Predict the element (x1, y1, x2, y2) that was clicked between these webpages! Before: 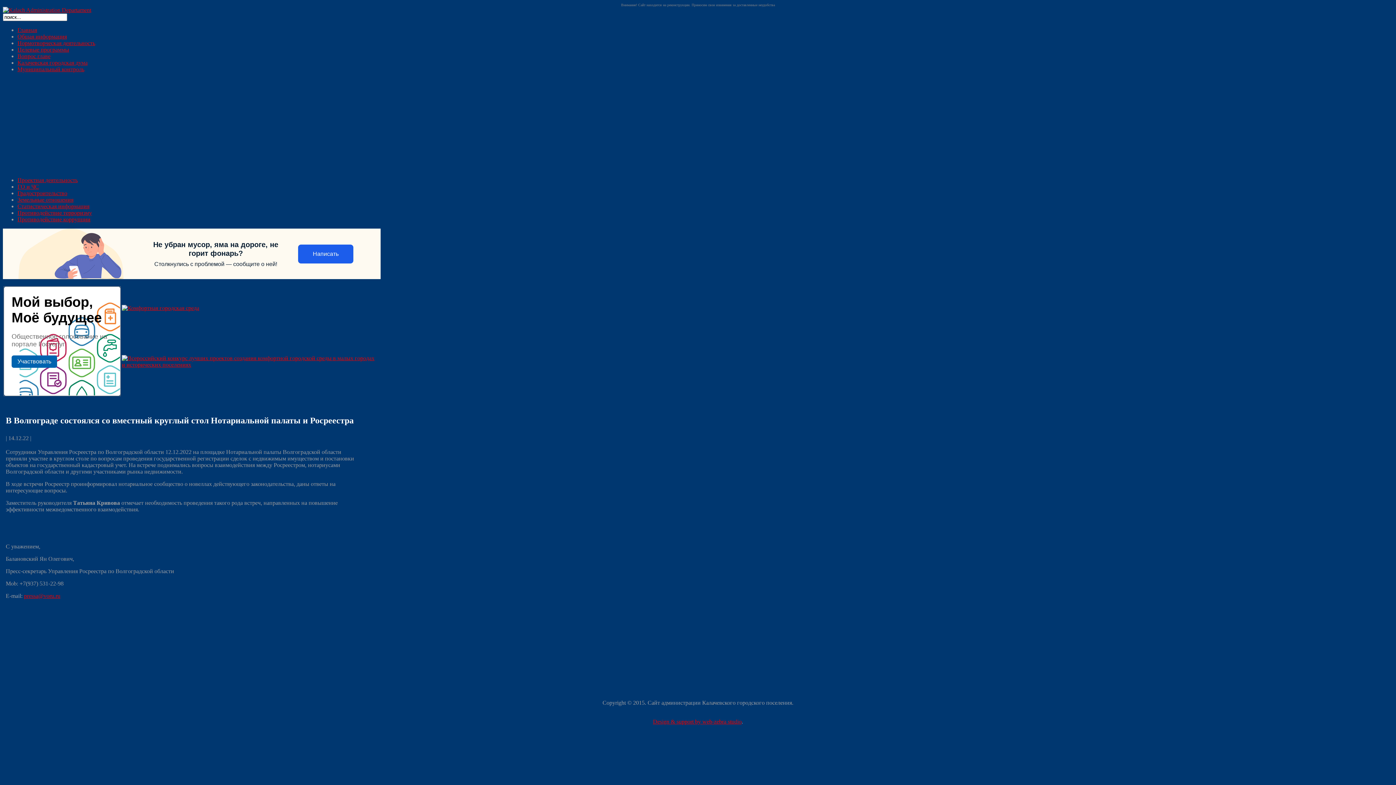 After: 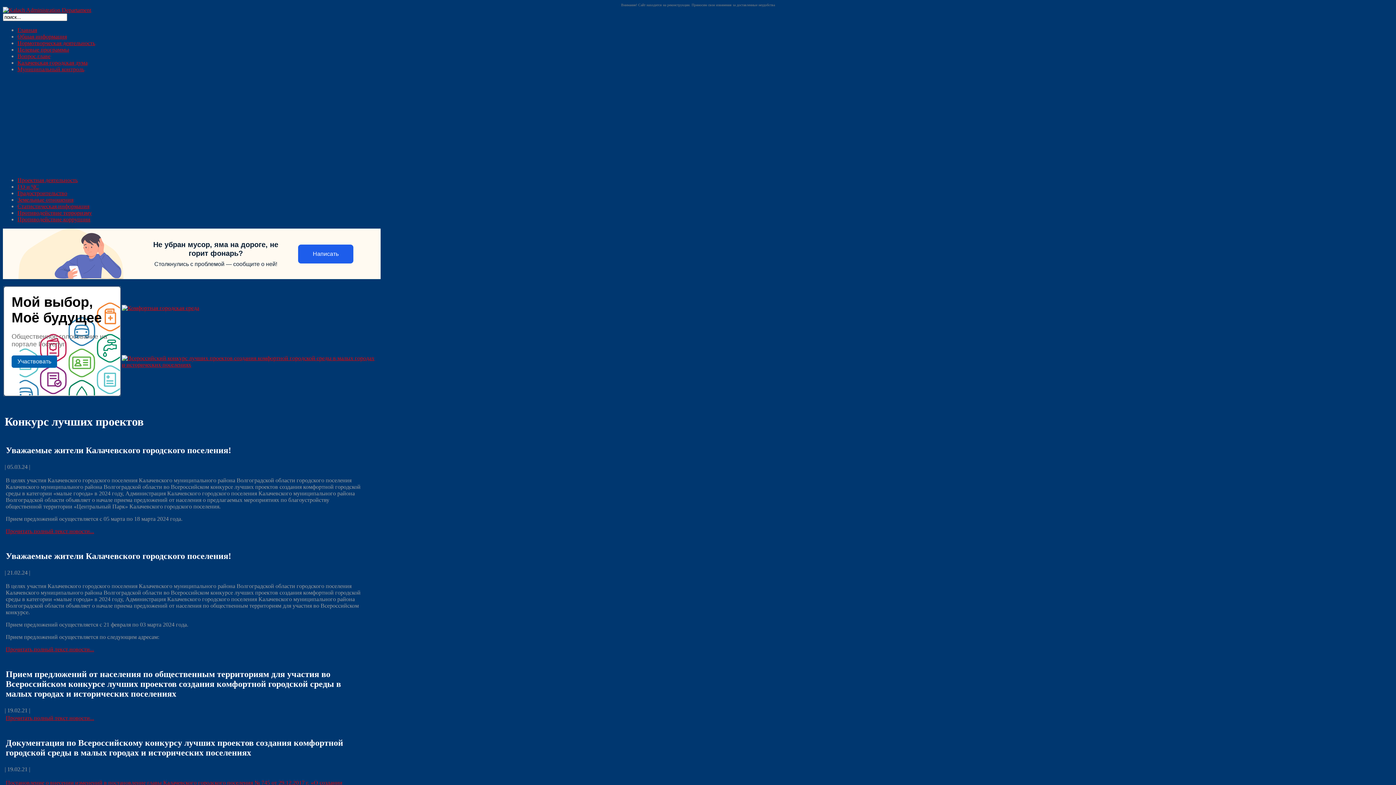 Action: bbox: (121, 361, 378, 368)